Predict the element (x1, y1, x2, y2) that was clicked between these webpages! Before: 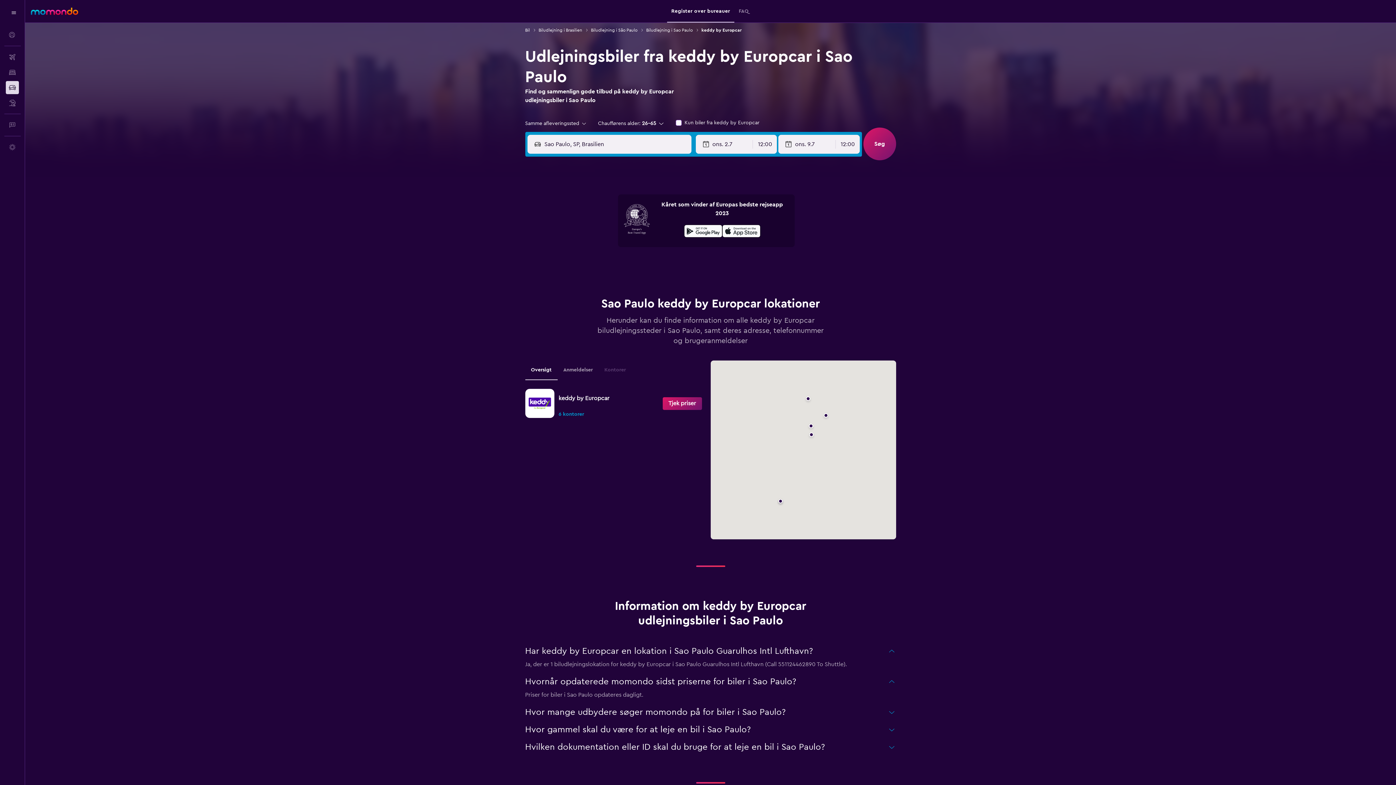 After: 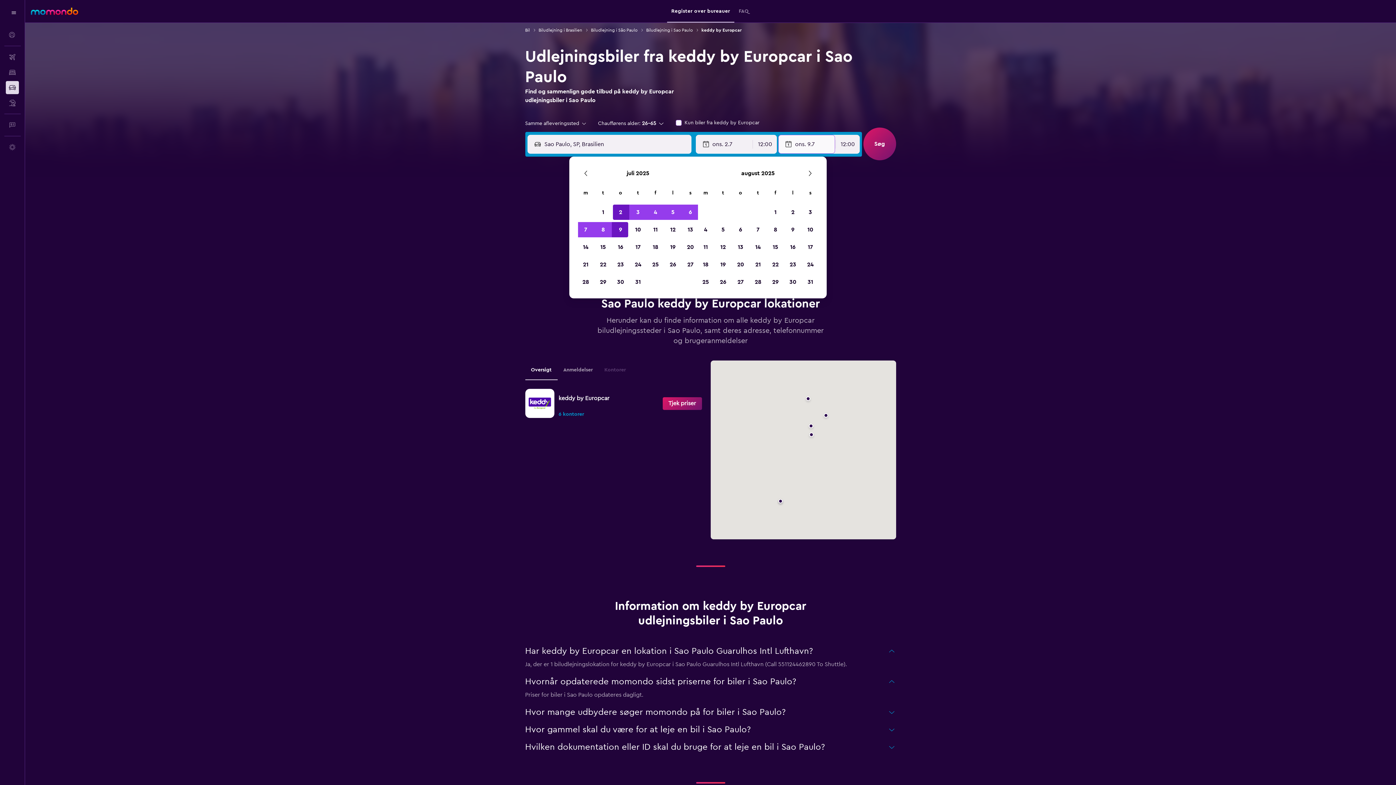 Action: bbox: (785, 135, 834, 153) label: Vælg slutdato i datovælgeren